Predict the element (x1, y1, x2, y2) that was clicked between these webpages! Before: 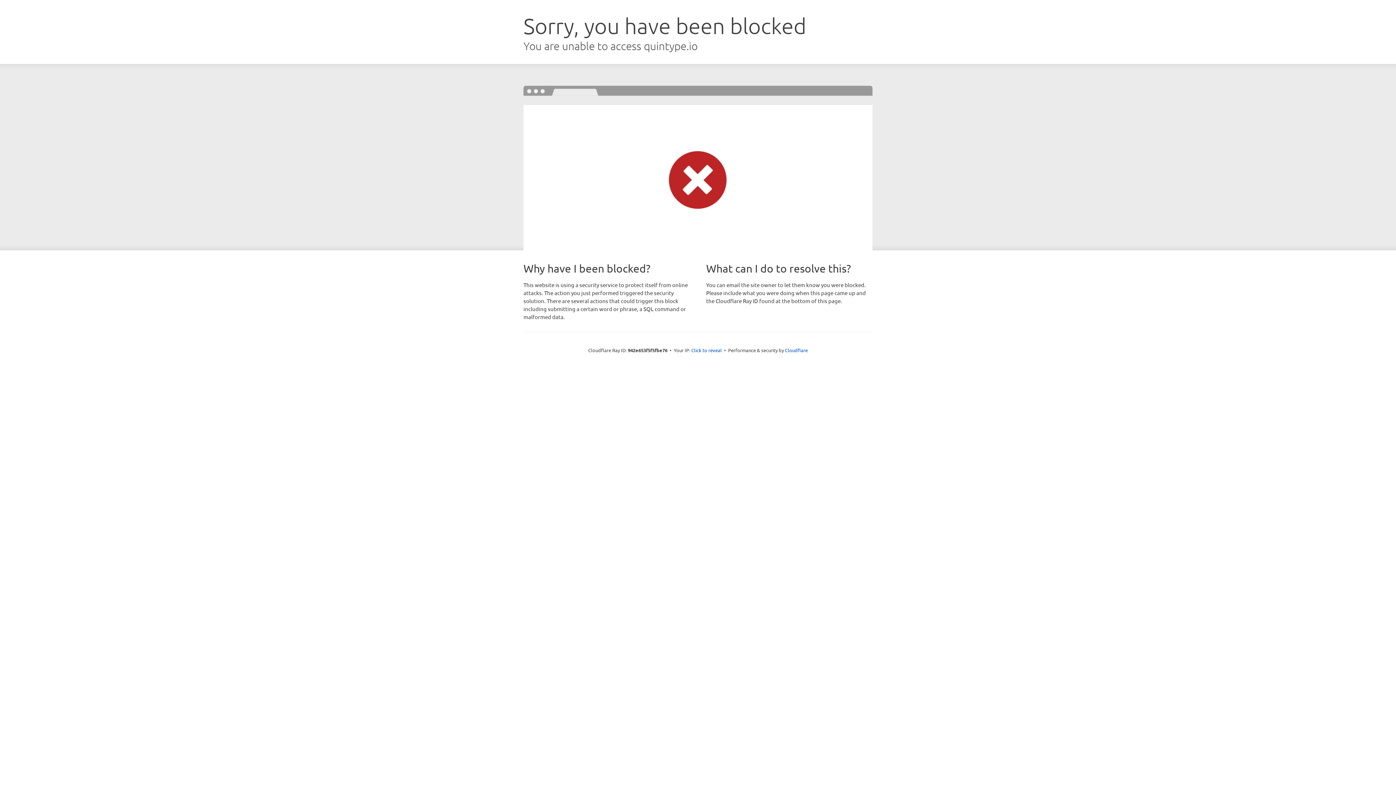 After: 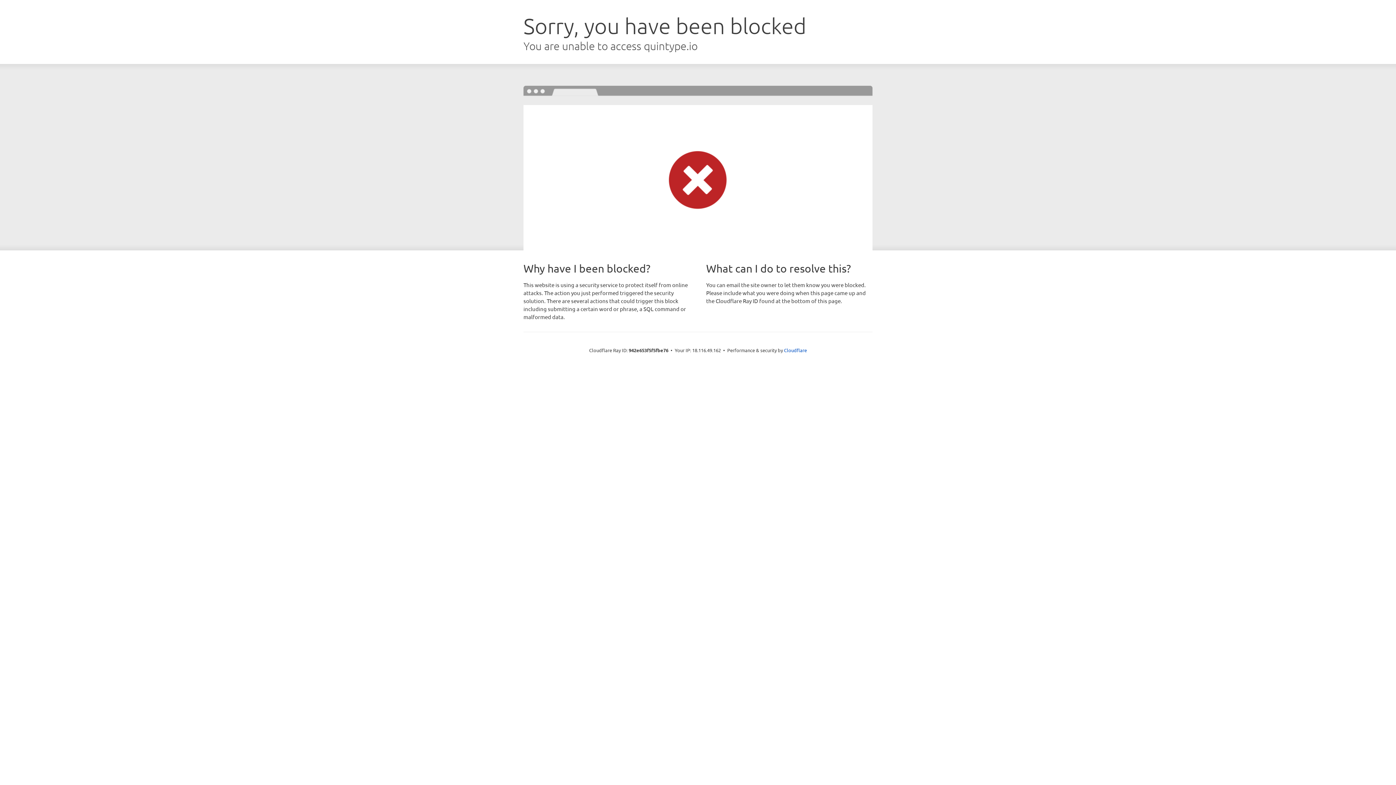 Action: bbox: (691, 346, 722, 353) label: Click to reveal